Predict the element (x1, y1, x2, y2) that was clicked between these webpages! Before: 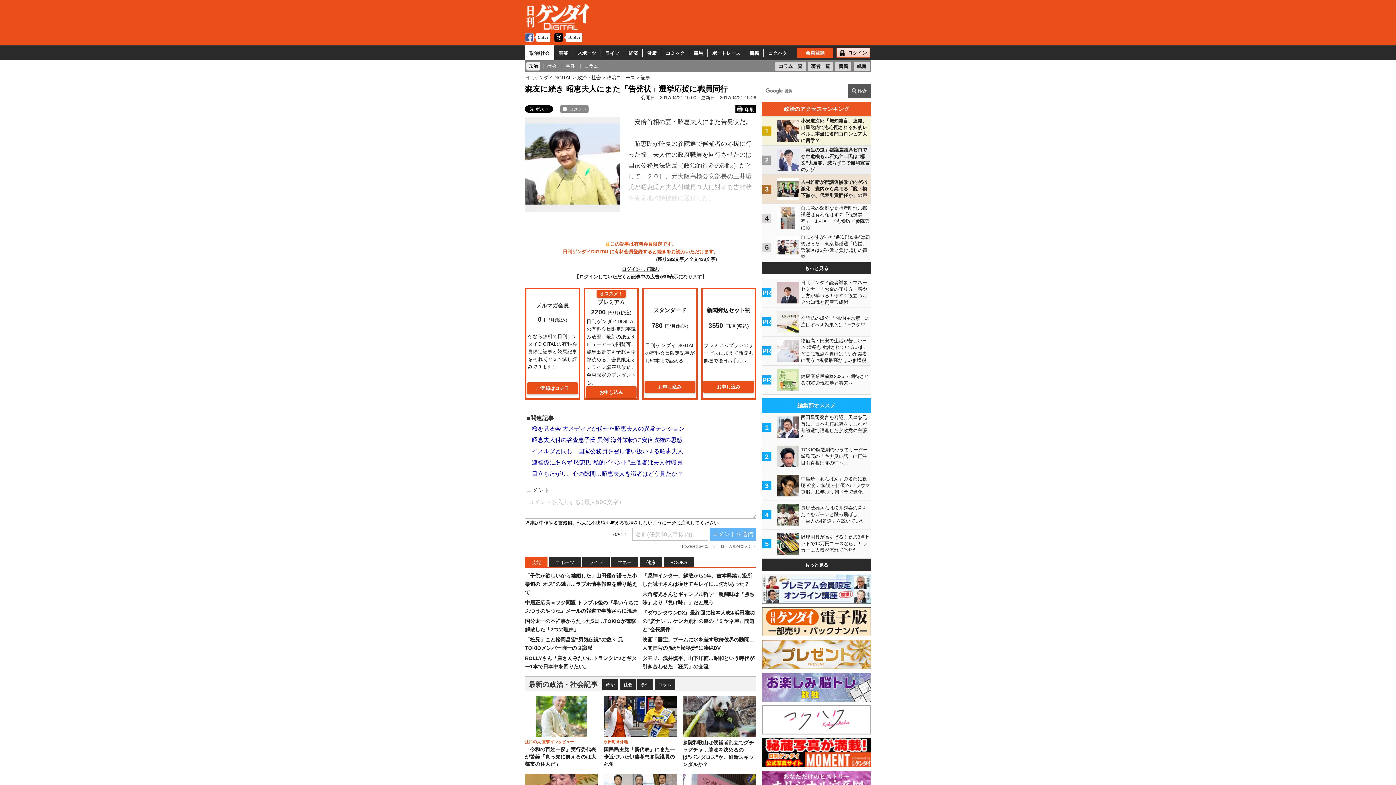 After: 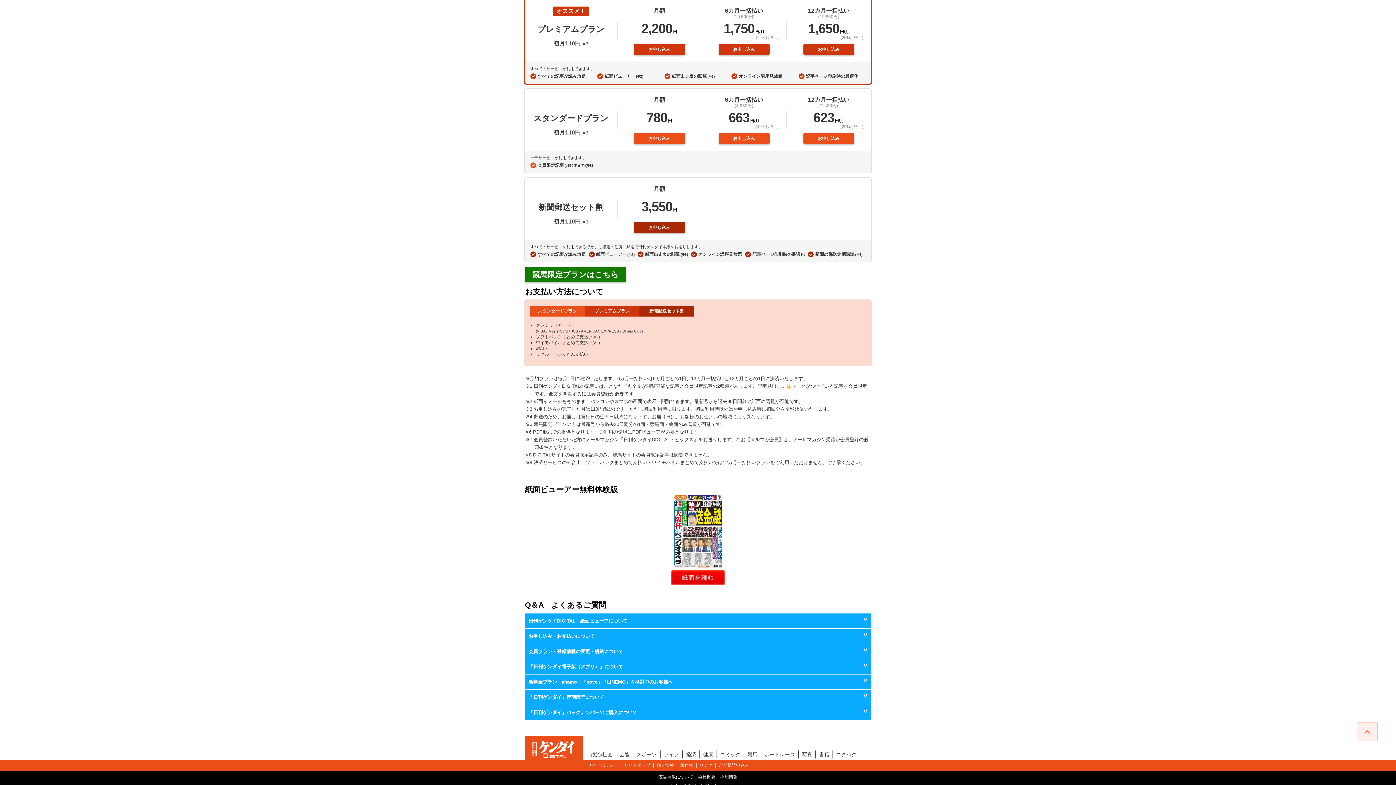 Action: label: お申し込み bbox: (585, 386, 636, 398)